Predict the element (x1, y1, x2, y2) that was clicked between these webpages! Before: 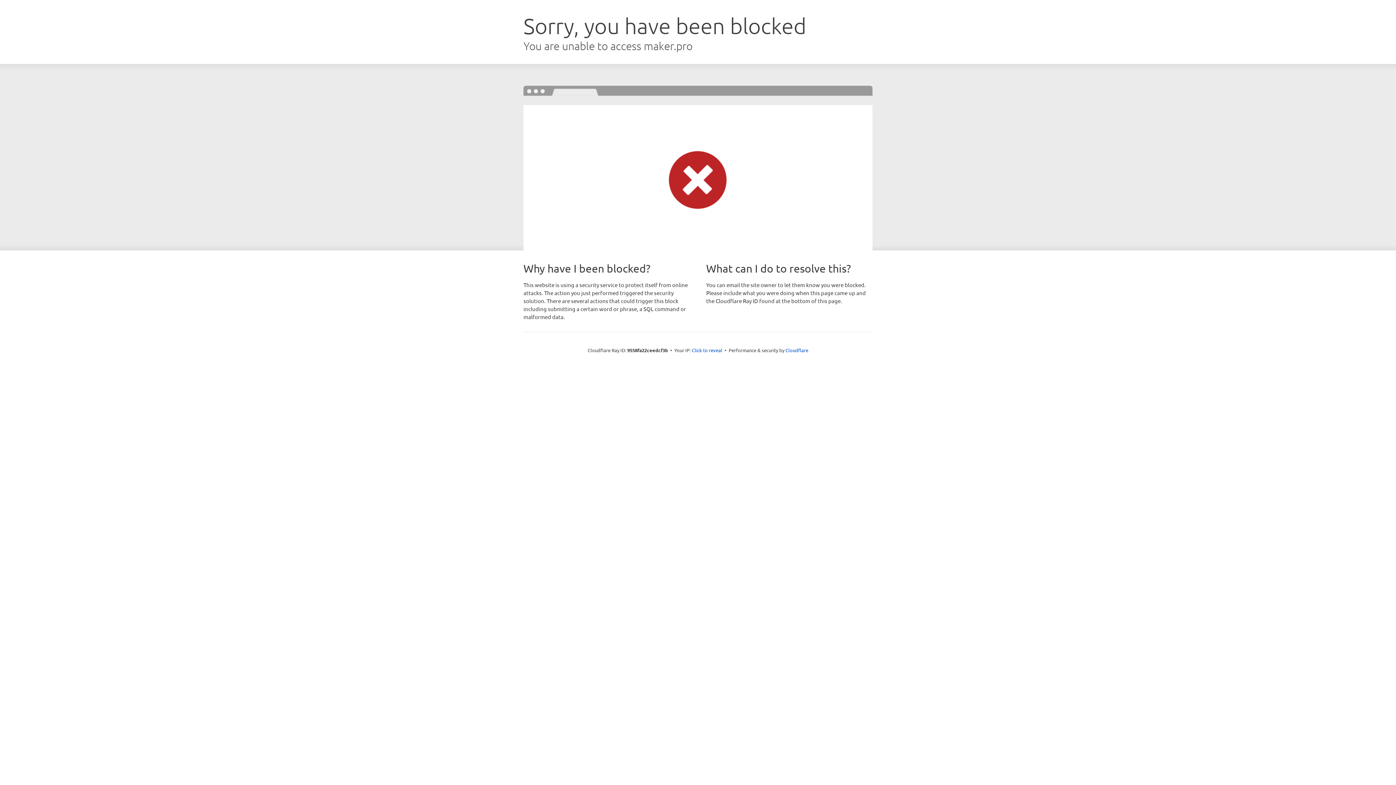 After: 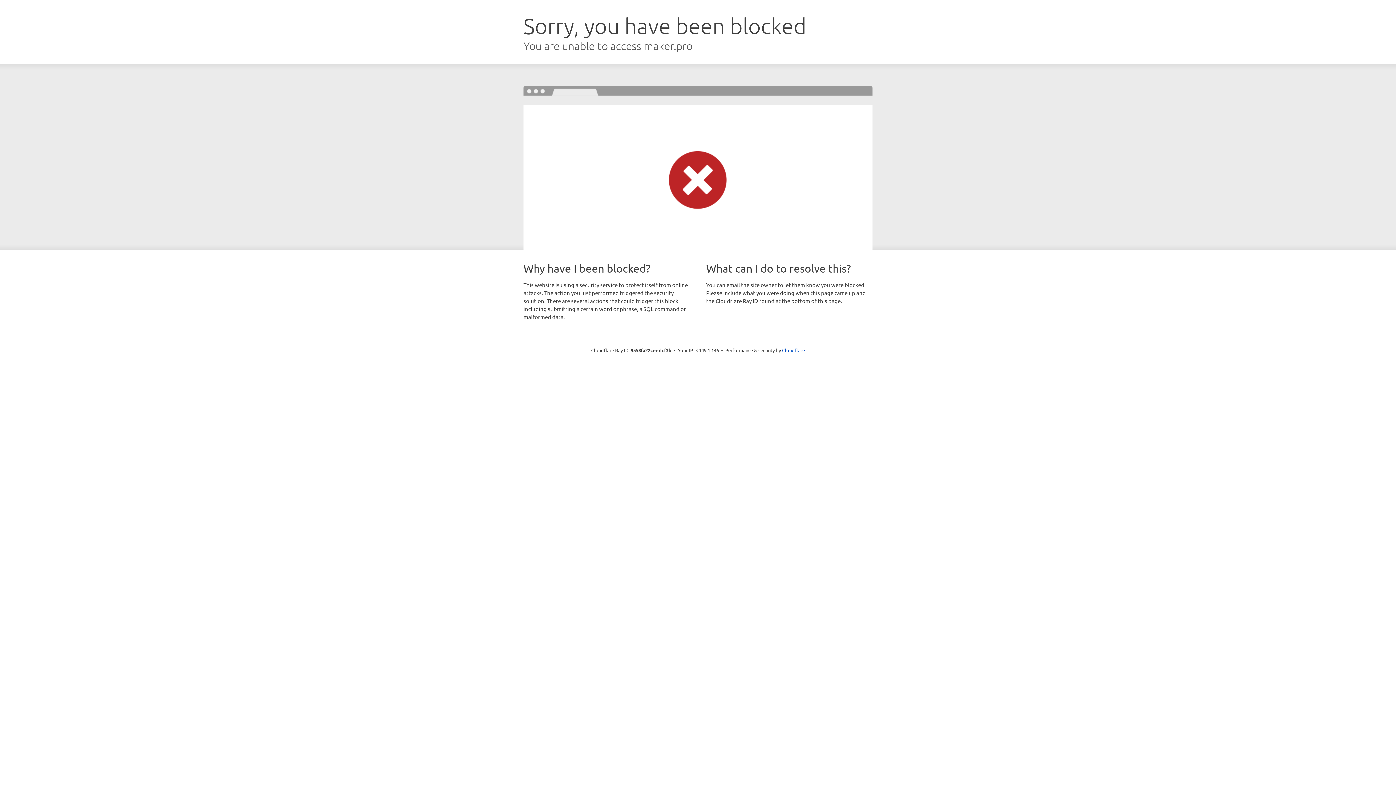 Action: bbox: (692, 346, 722, 353) label: Click to reveal